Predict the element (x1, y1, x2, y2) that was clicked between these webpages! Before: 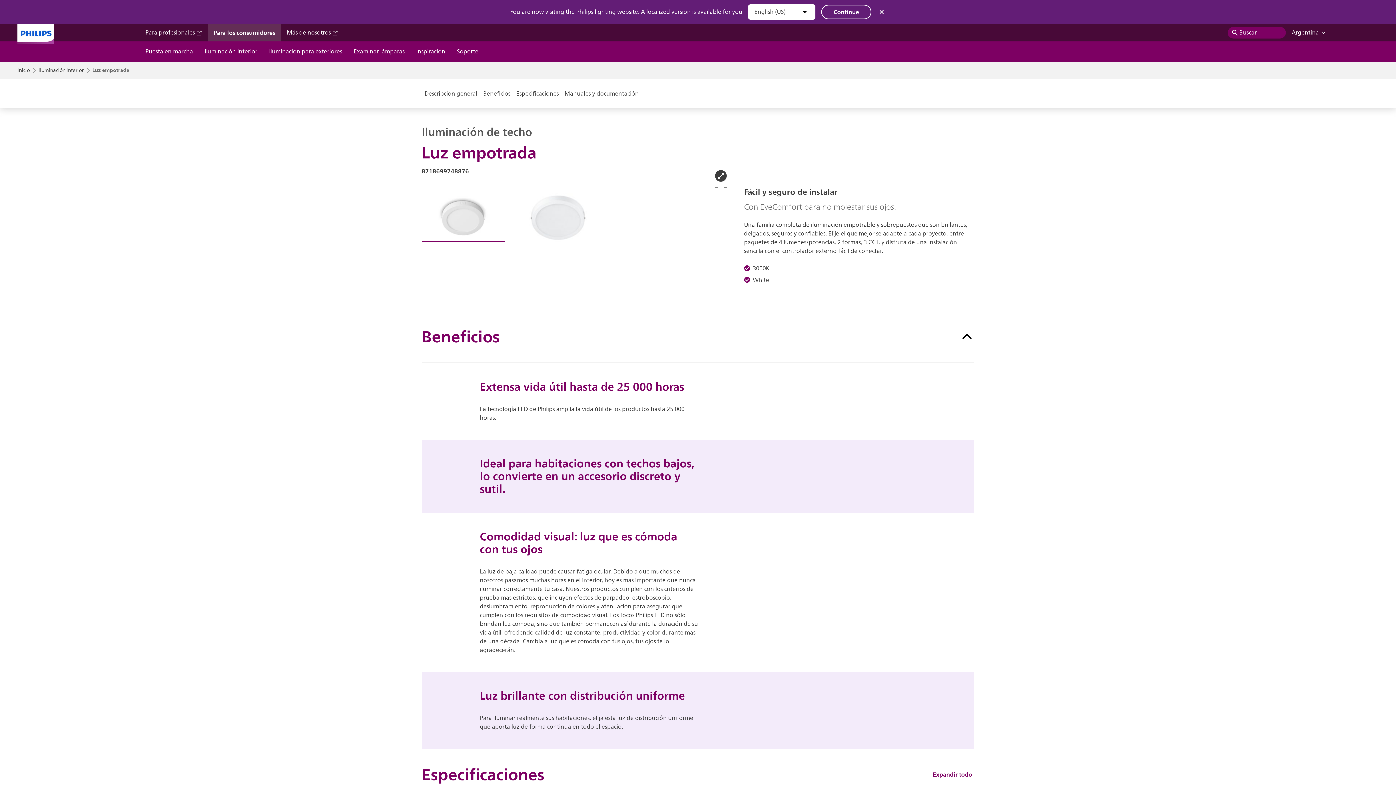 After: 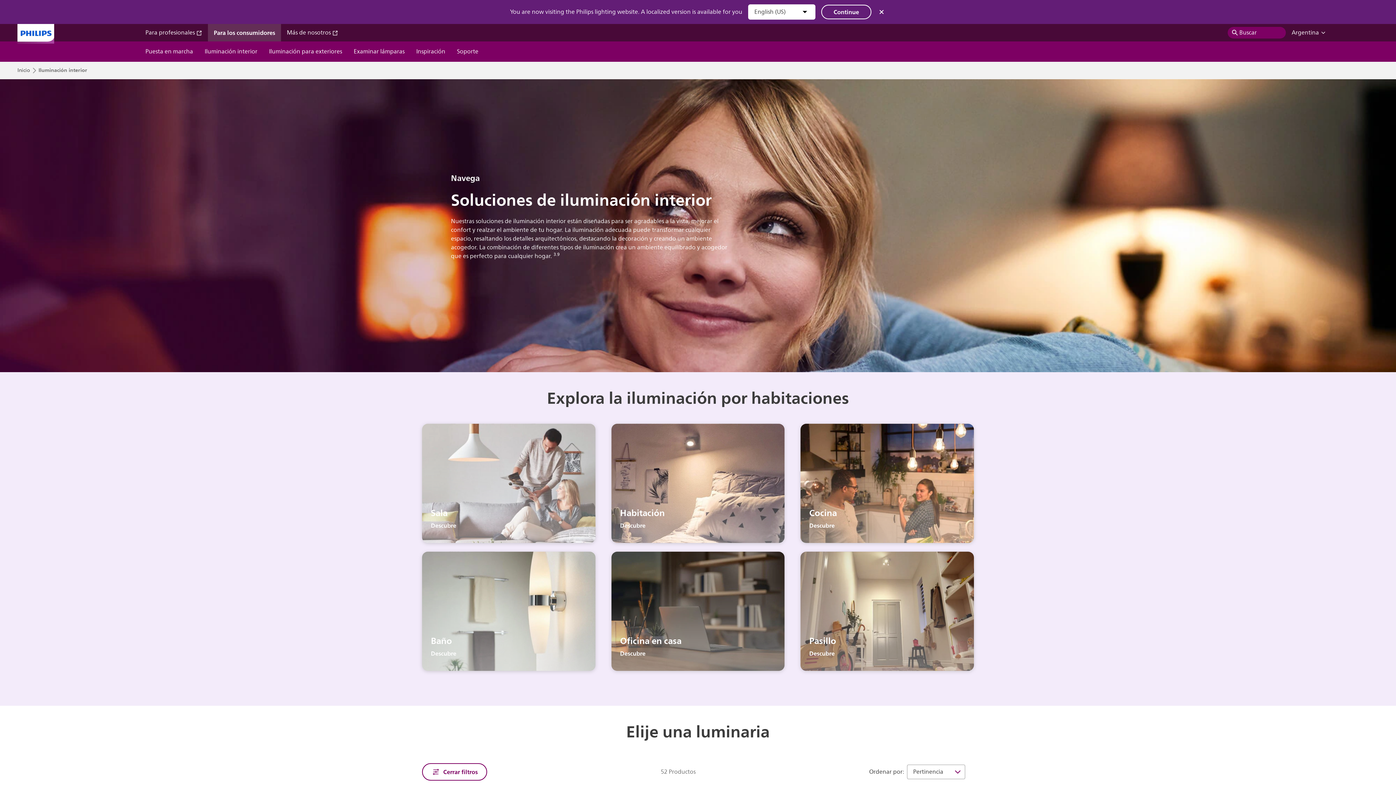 Action: bbox: (38, 67, 83, 73) label: Iluminación interior